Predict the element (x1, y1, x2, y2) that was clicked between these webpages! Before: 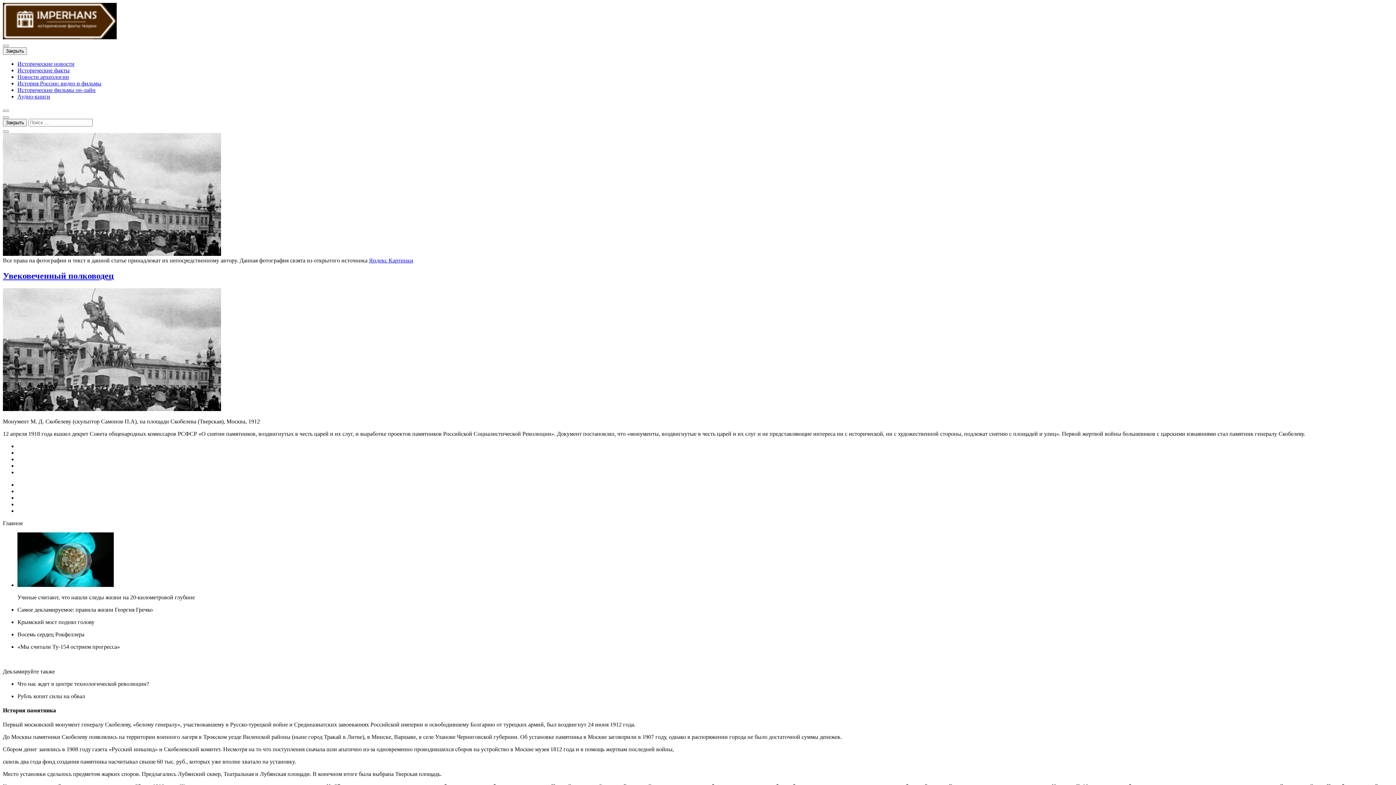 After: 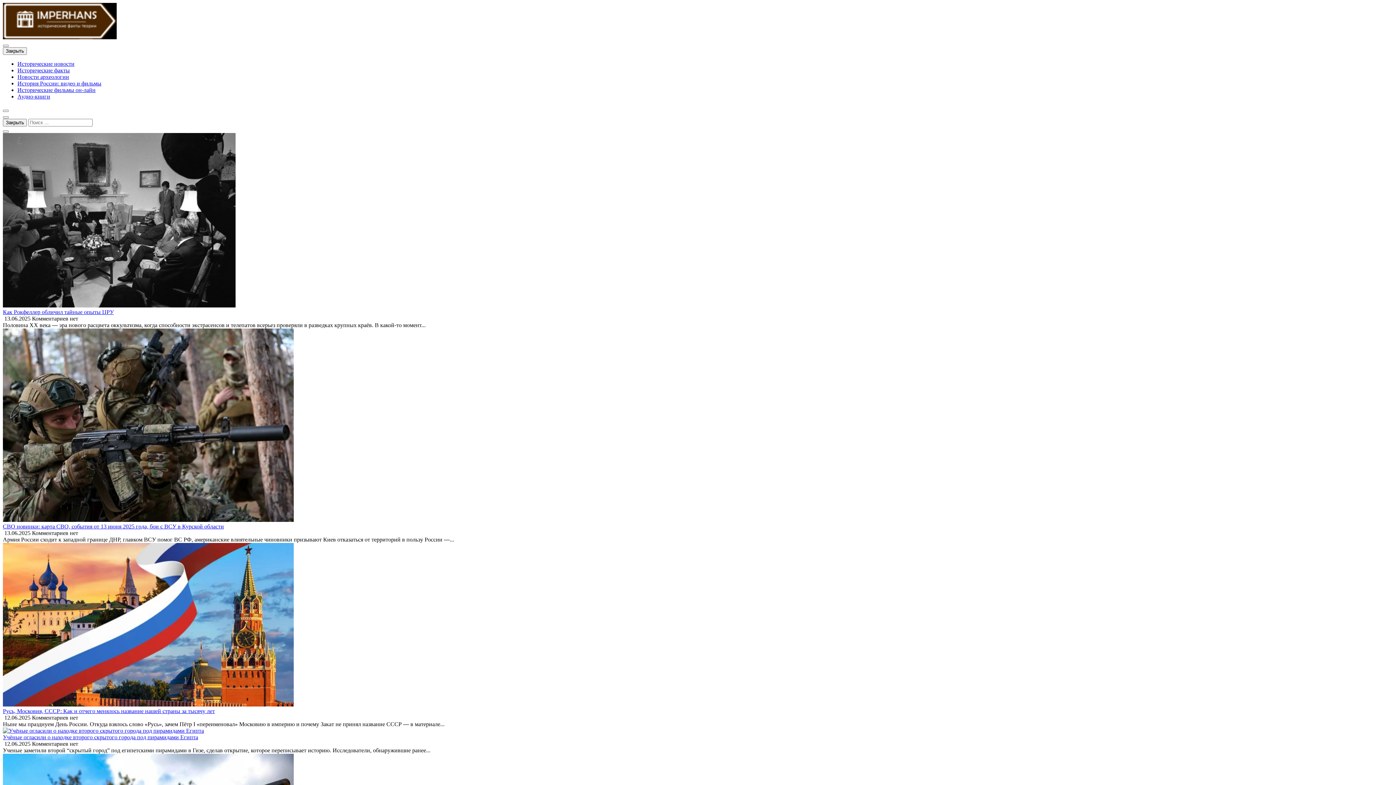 Action: bbox: (17, 93, 50, 99) label: Аудио-книги